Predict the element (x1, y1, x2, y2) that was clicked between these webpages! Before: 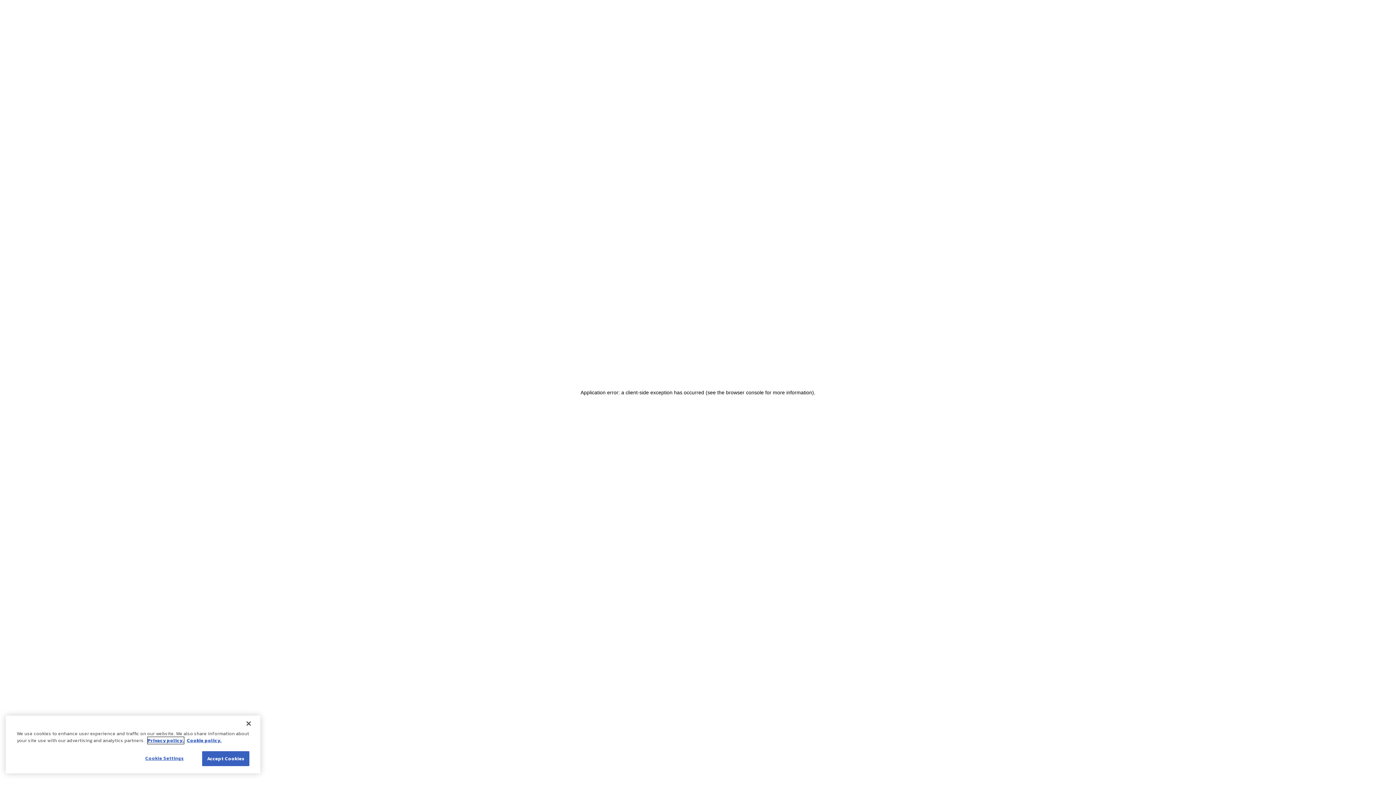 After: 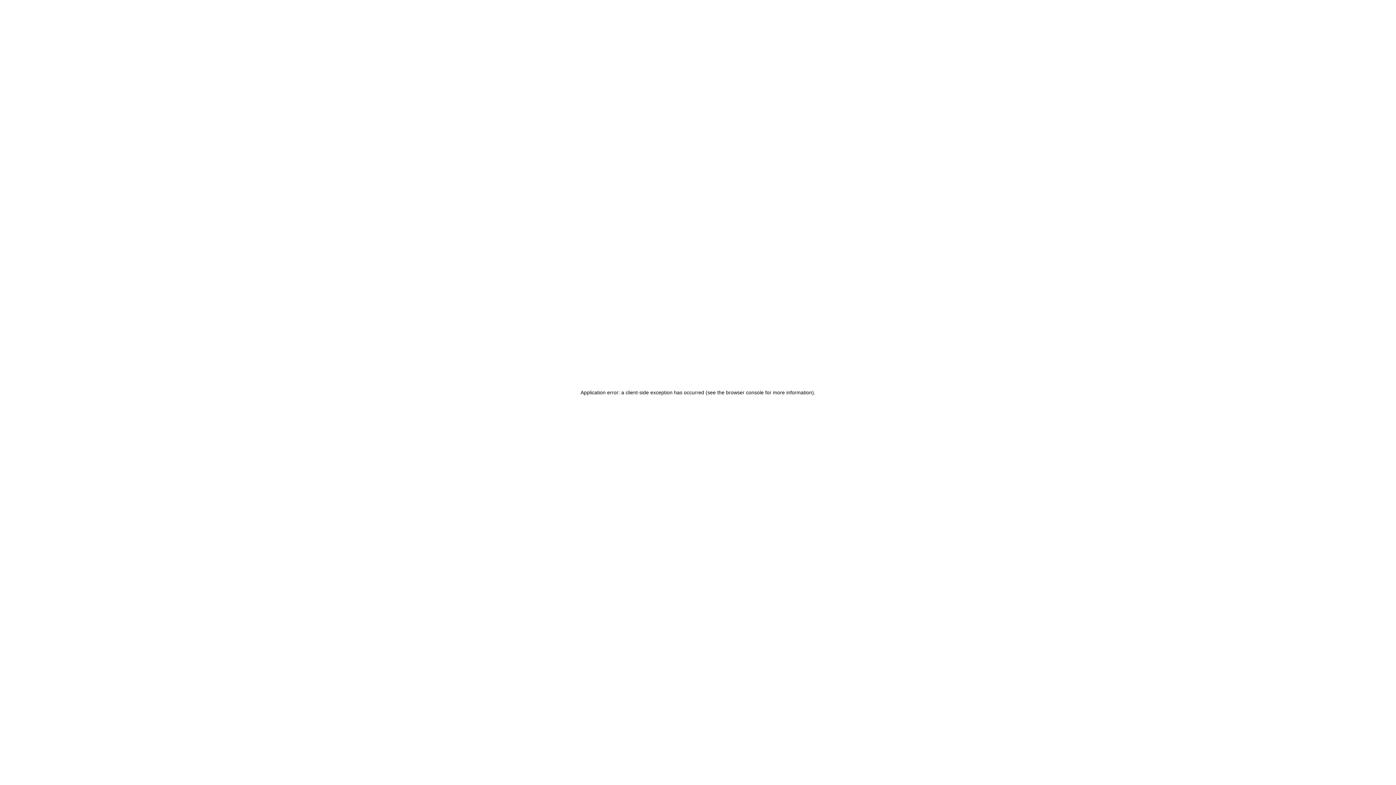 Action: label: Accept Cookies bbox: (202, 751, 249, 766)